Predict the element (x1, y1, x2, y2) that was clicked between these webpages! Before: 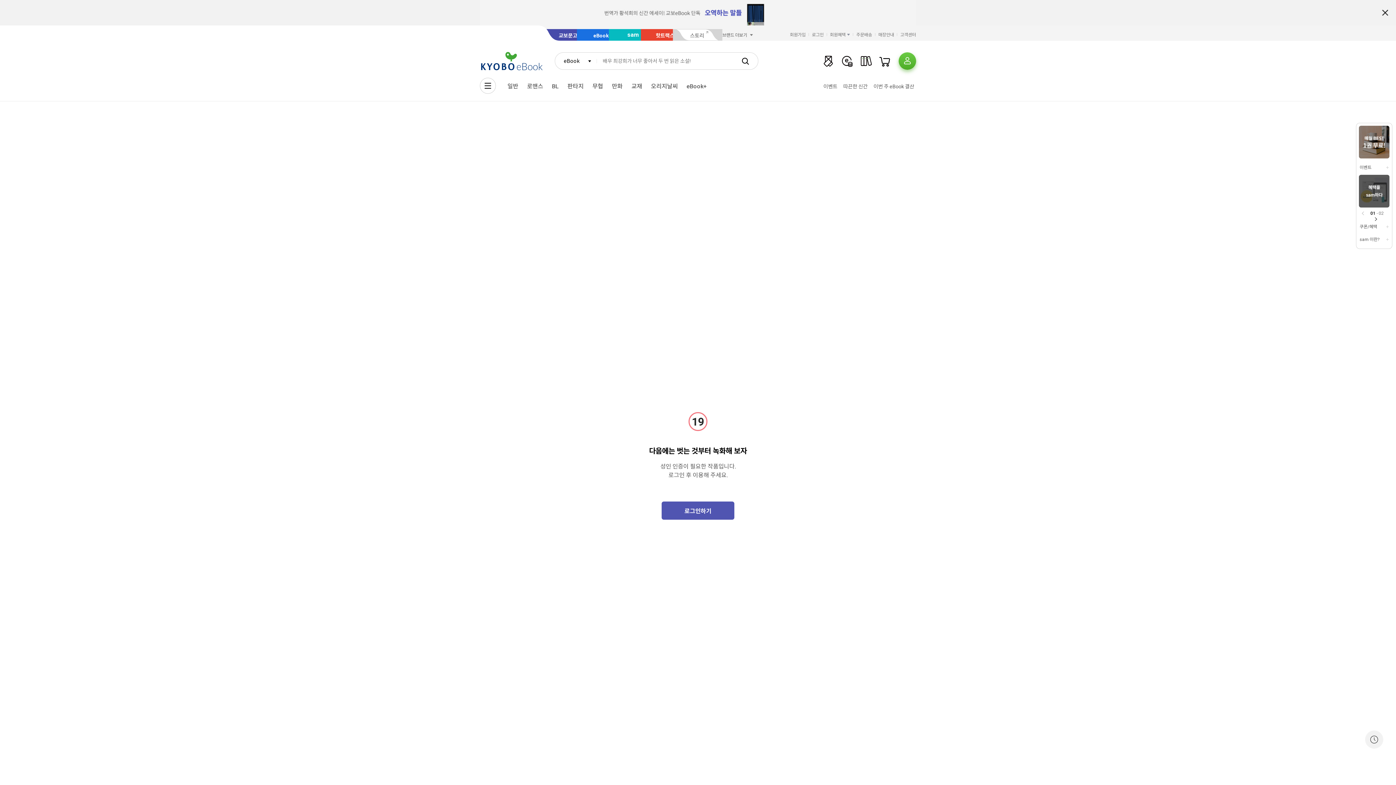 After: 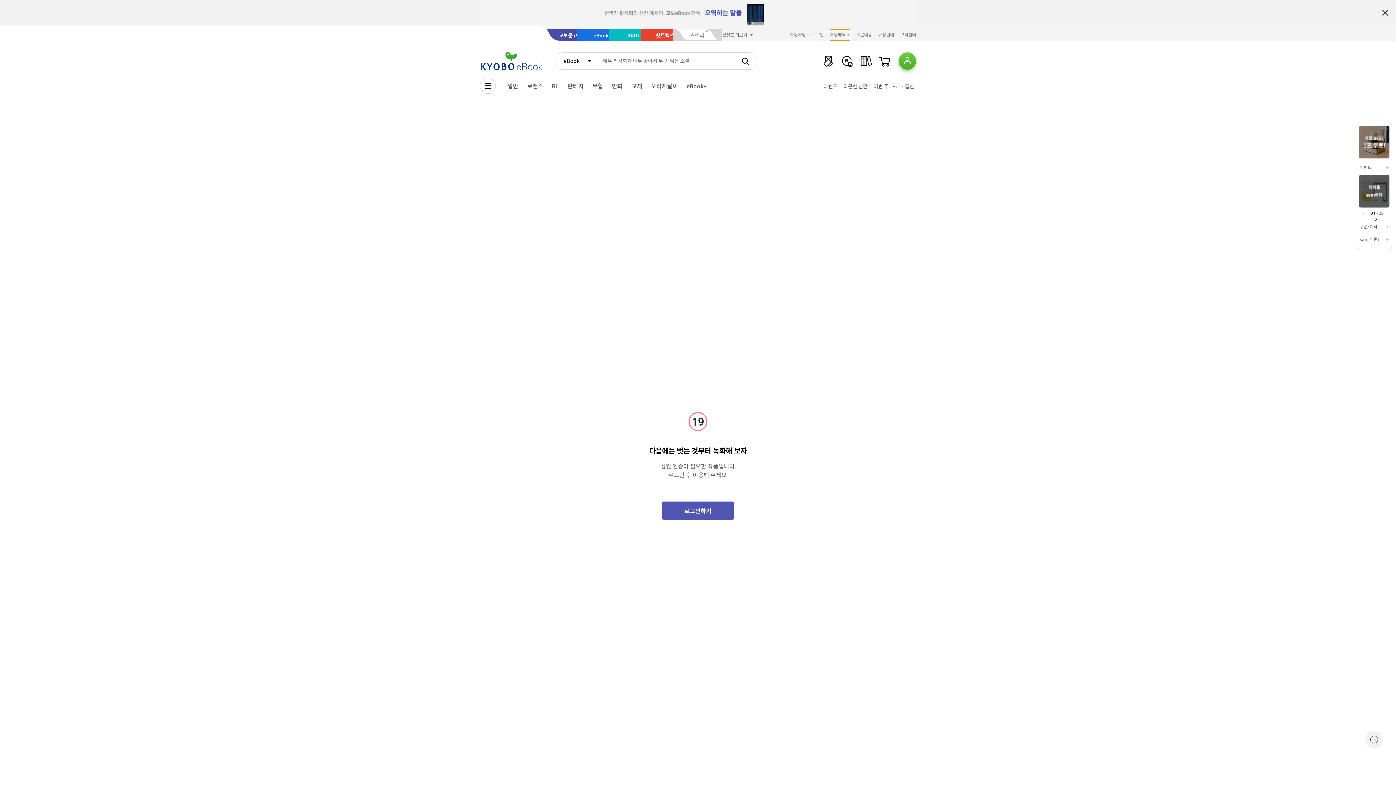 Action: bbox: (830, 29, 850, 40) label: 회원혜택